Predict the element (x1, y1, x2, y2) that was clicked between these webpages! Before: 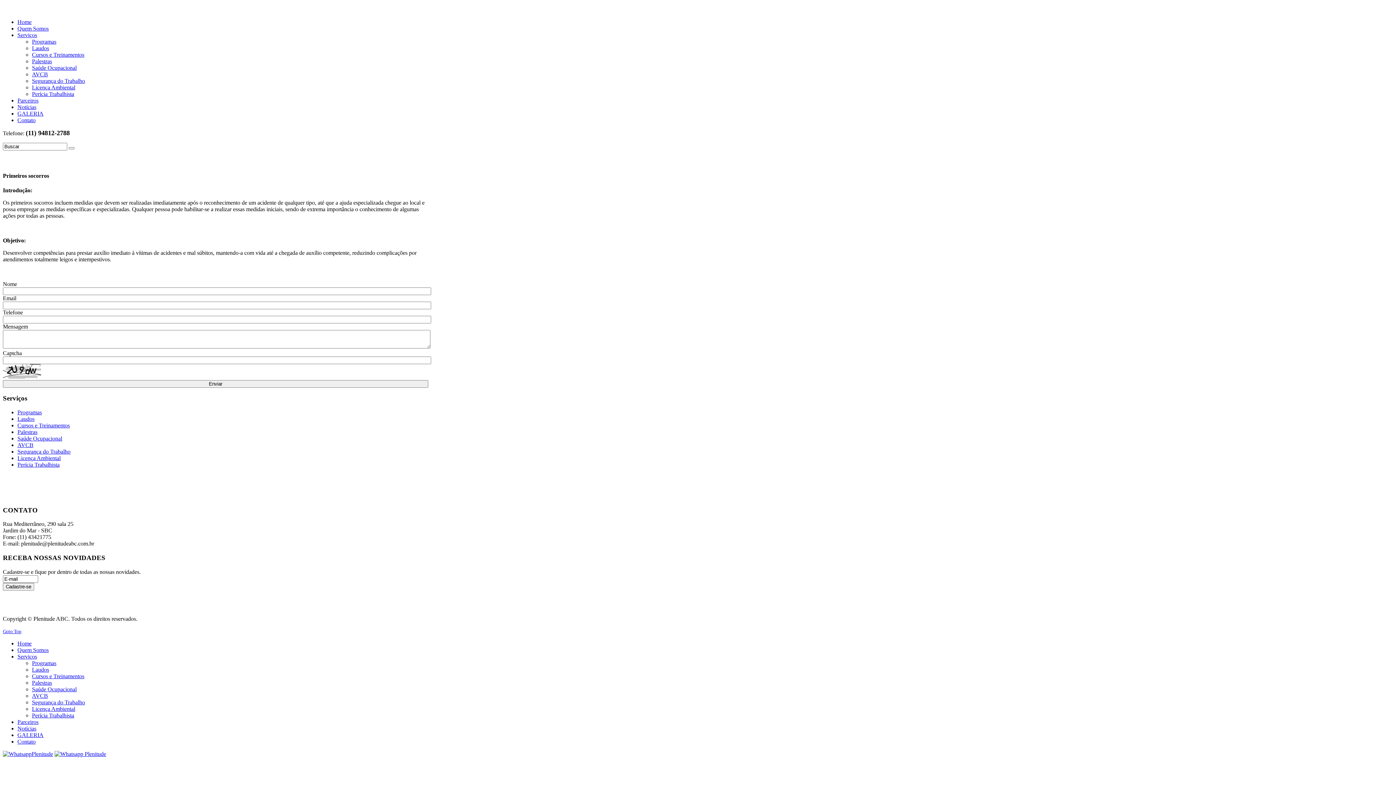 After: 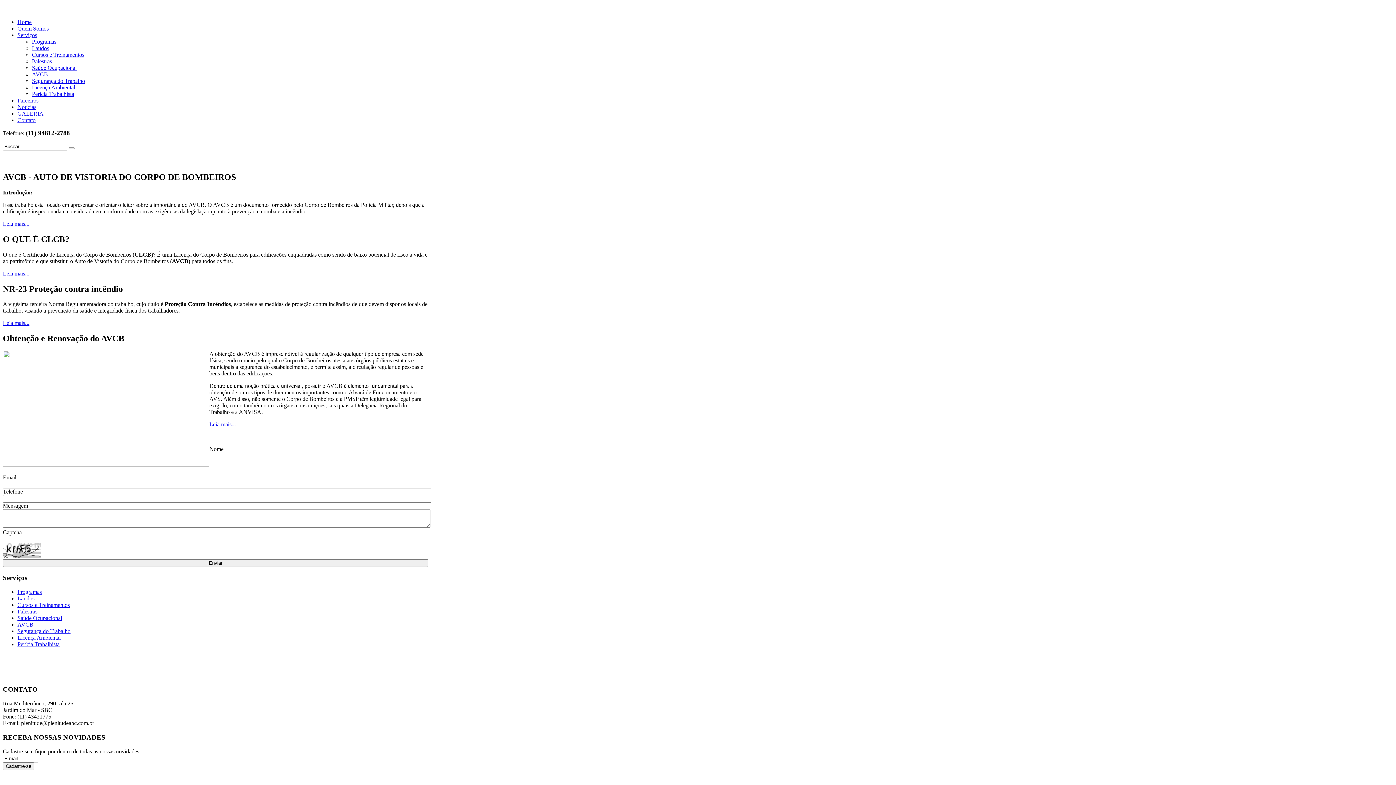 Action: label: AVCB bbox: (32, 71, 48, 77)